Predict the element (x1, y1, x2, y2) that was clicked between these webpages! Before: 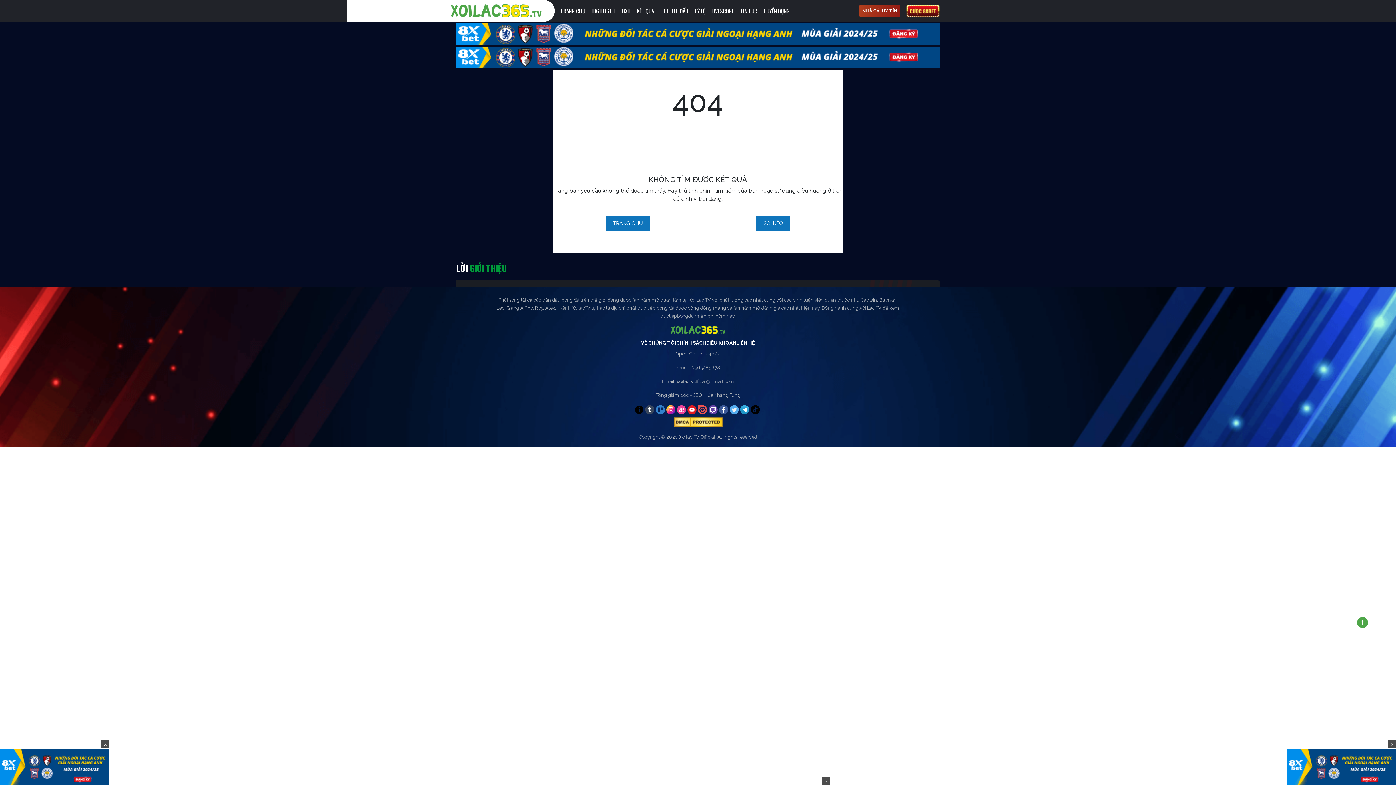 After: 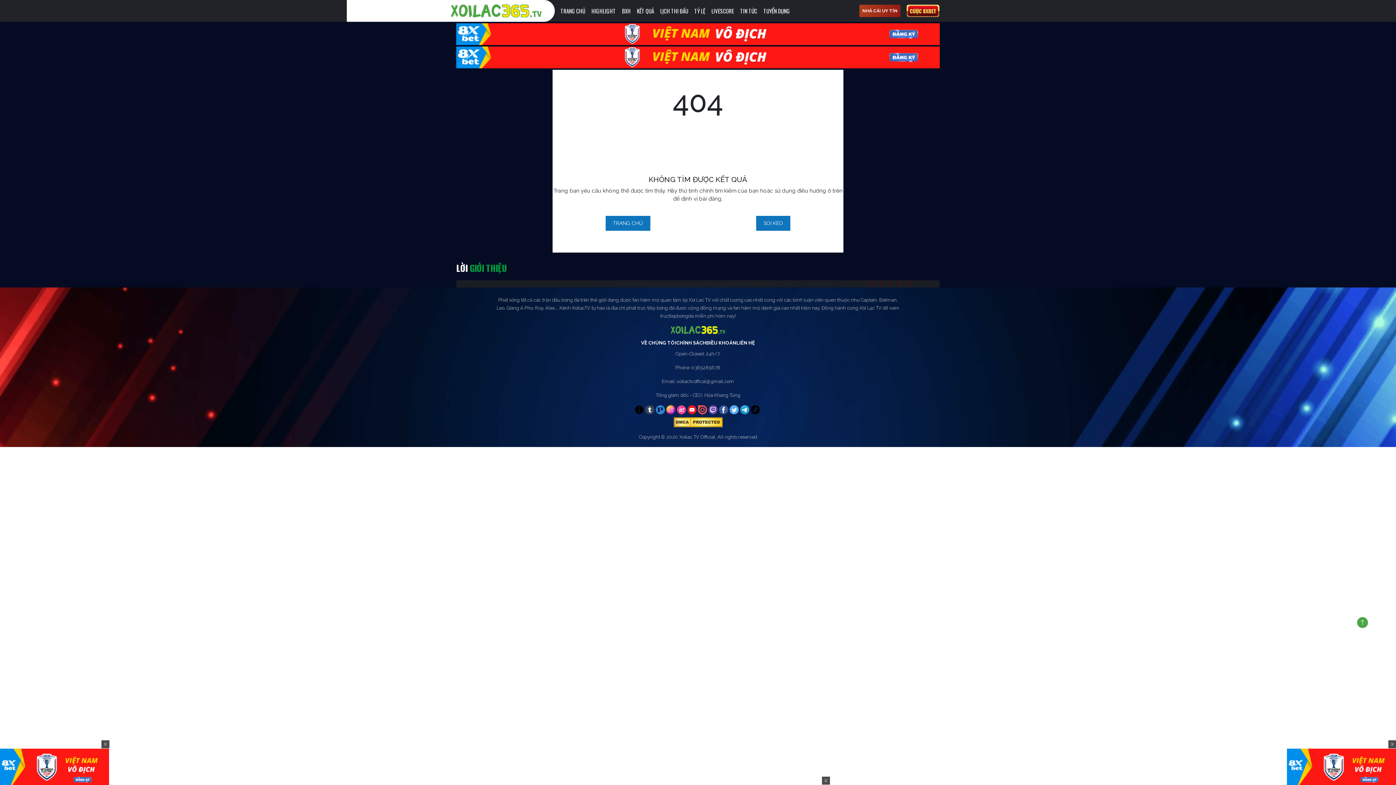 Action: bbox: (456, 30, 940, 36)